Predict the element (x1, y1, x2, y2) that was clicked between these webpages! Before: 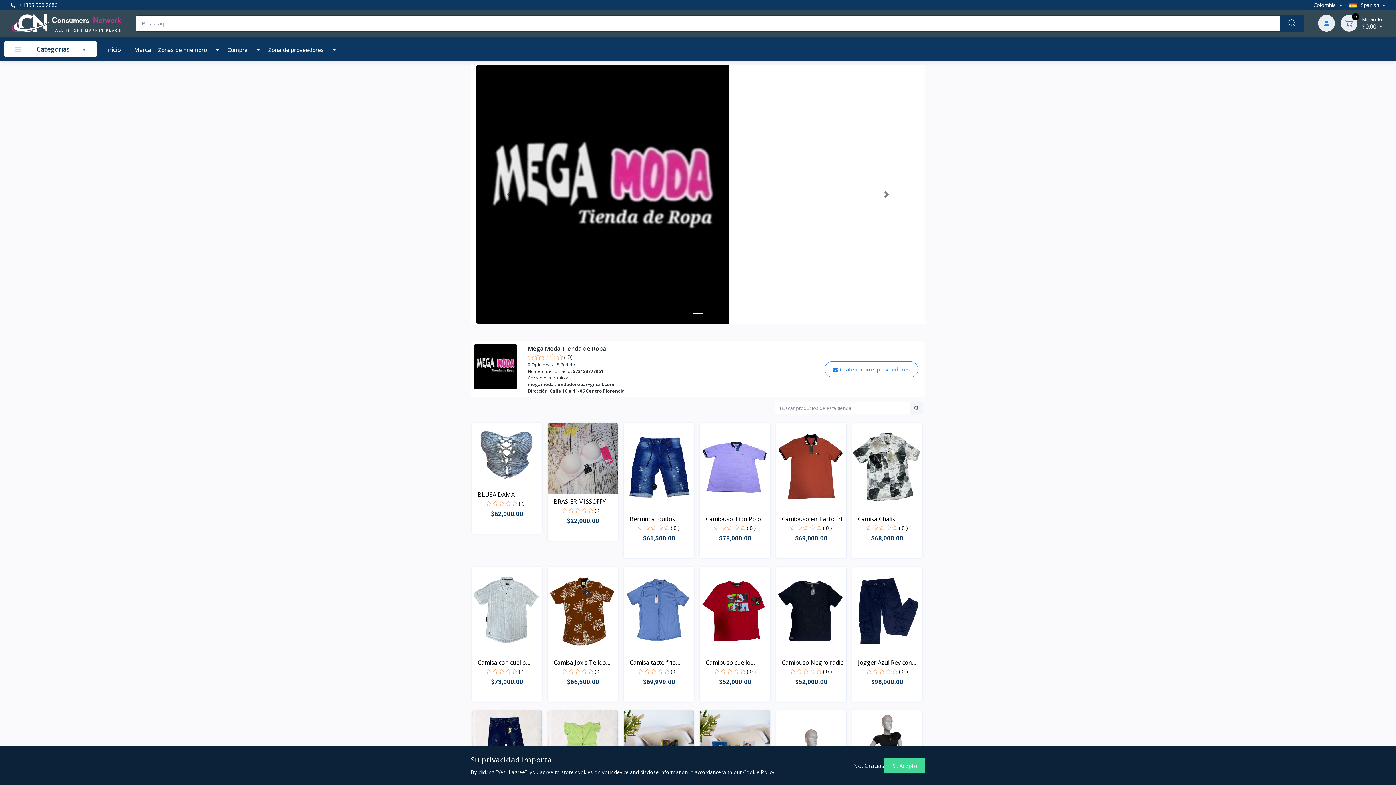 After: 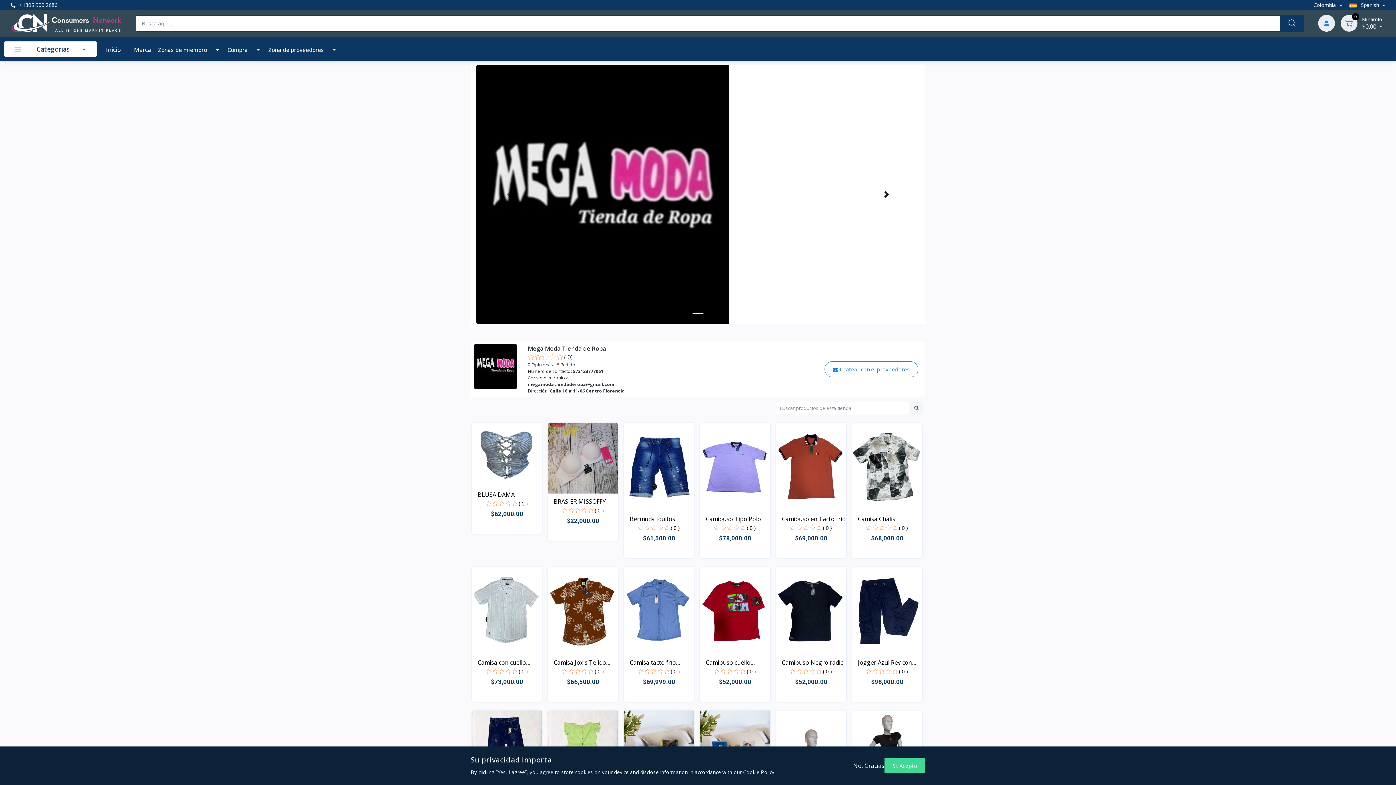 Action: bbox: (853, 64, 920, 324) label: Próximo